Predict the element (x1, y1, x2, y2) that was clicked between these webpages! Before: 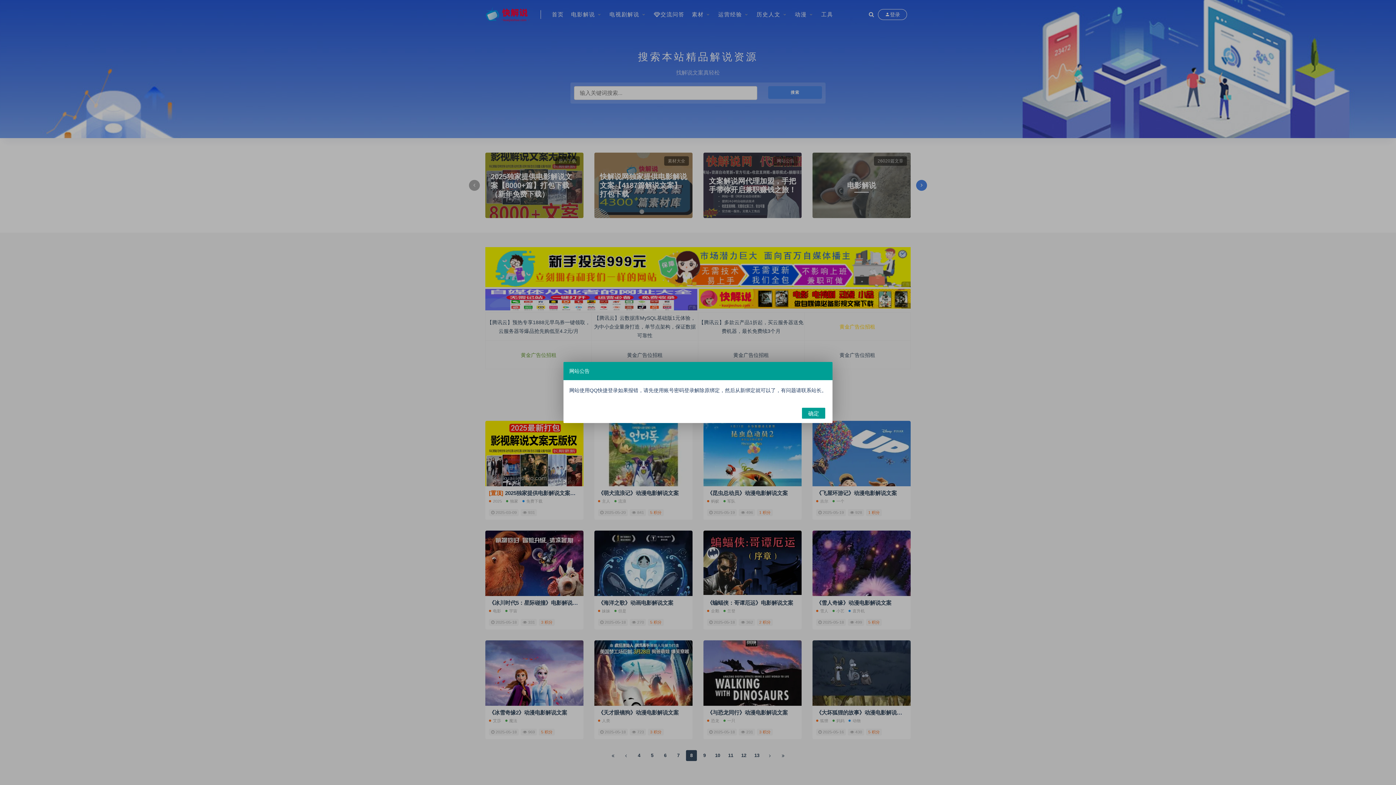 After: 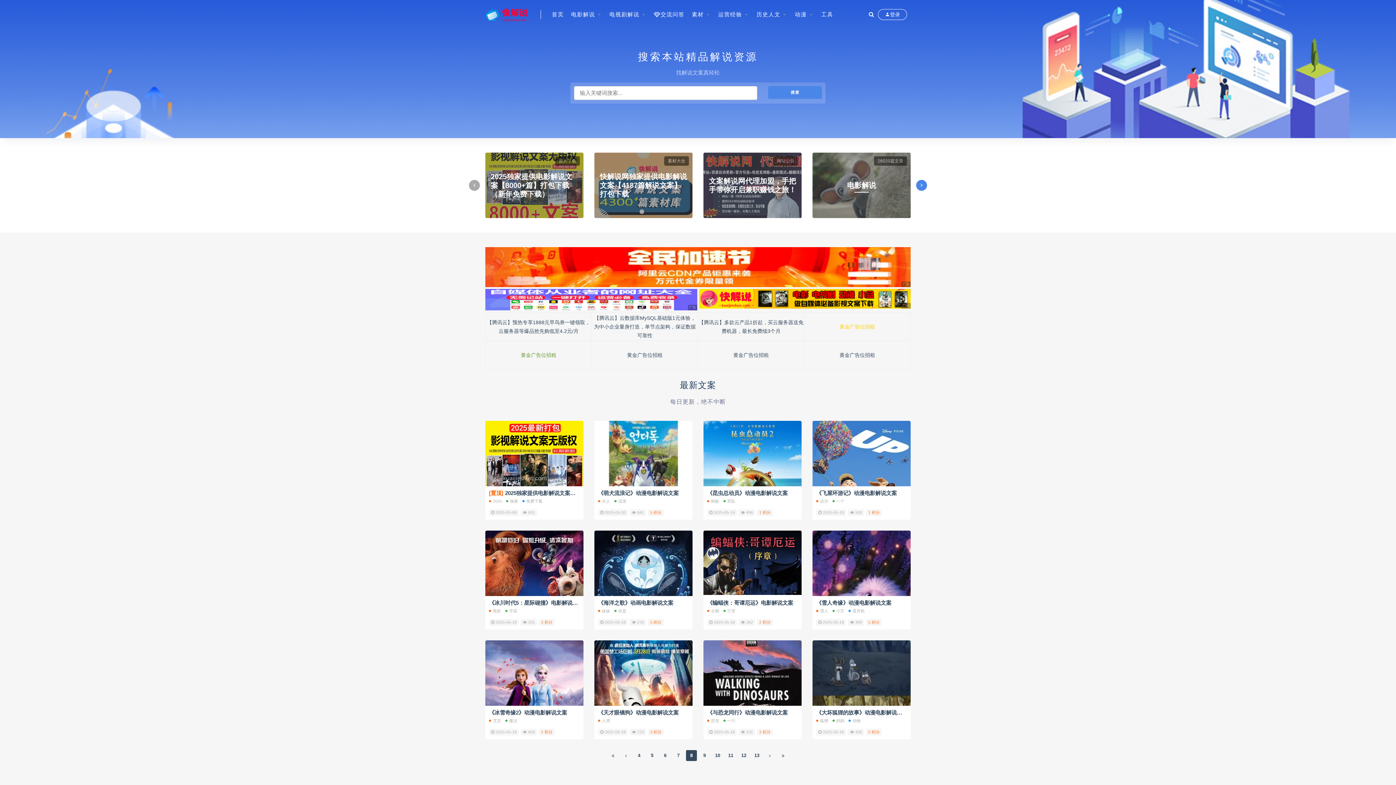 Action: bbox: (802, 408, 825, 418) label: 确定